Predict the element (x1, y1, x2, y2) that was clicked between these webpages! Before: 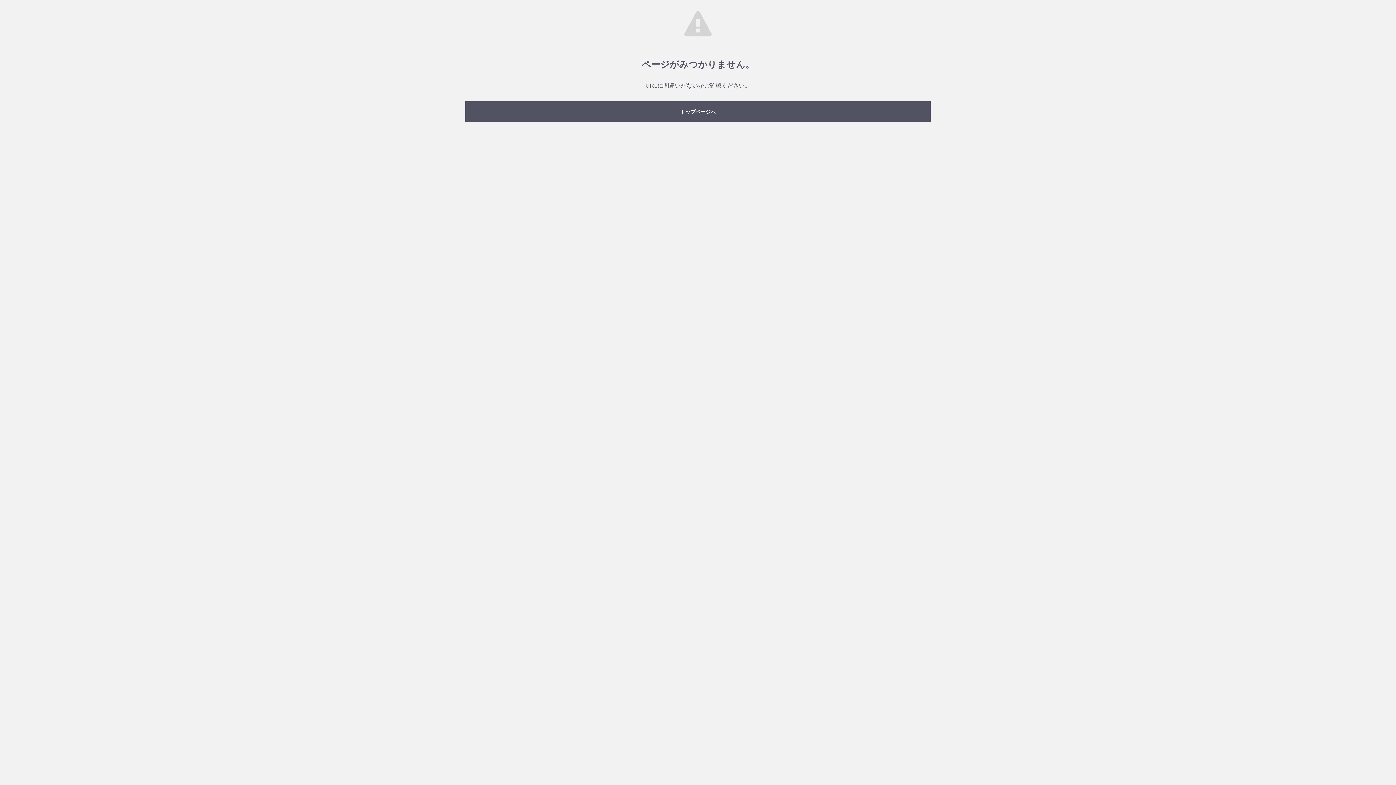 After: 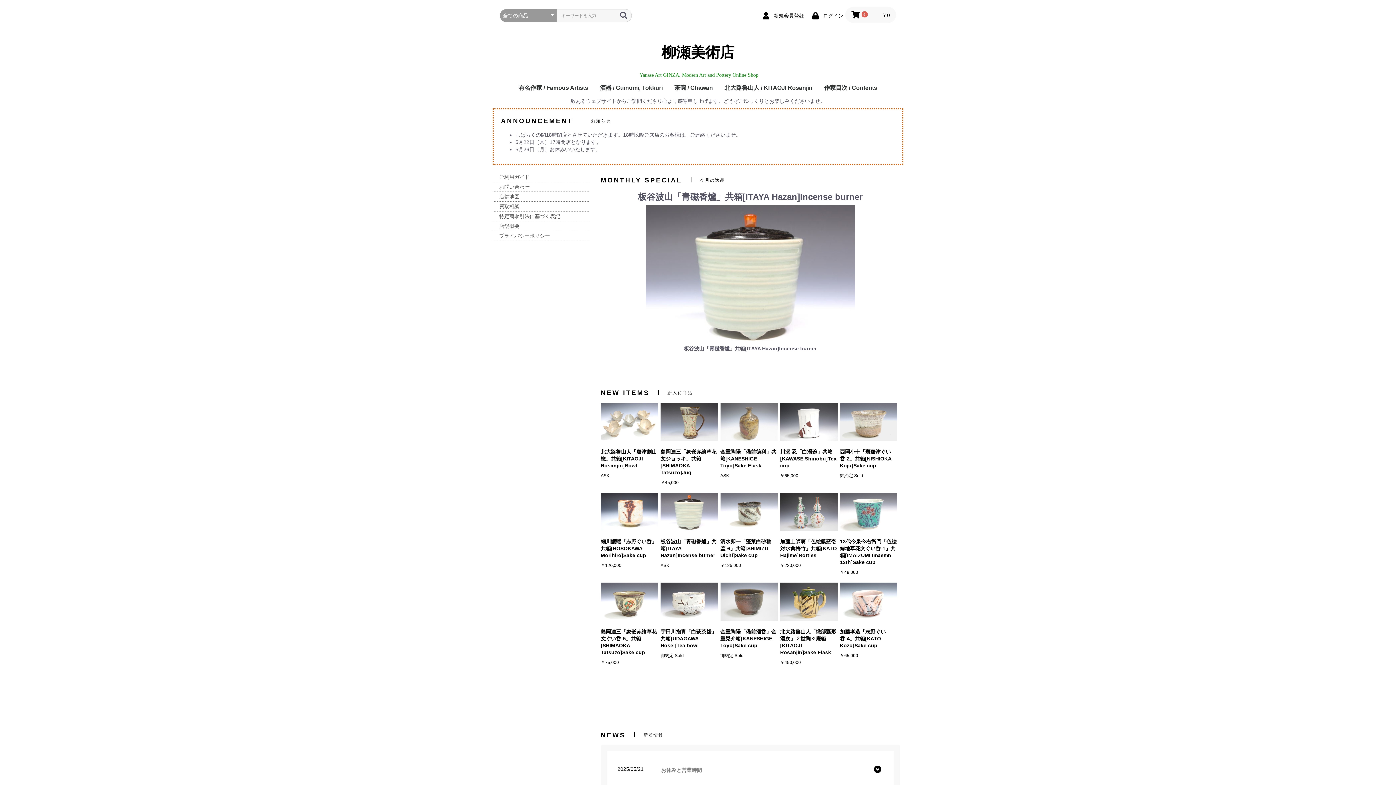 Action: label: トップページへ bbox: (465, 101, 930, 121)